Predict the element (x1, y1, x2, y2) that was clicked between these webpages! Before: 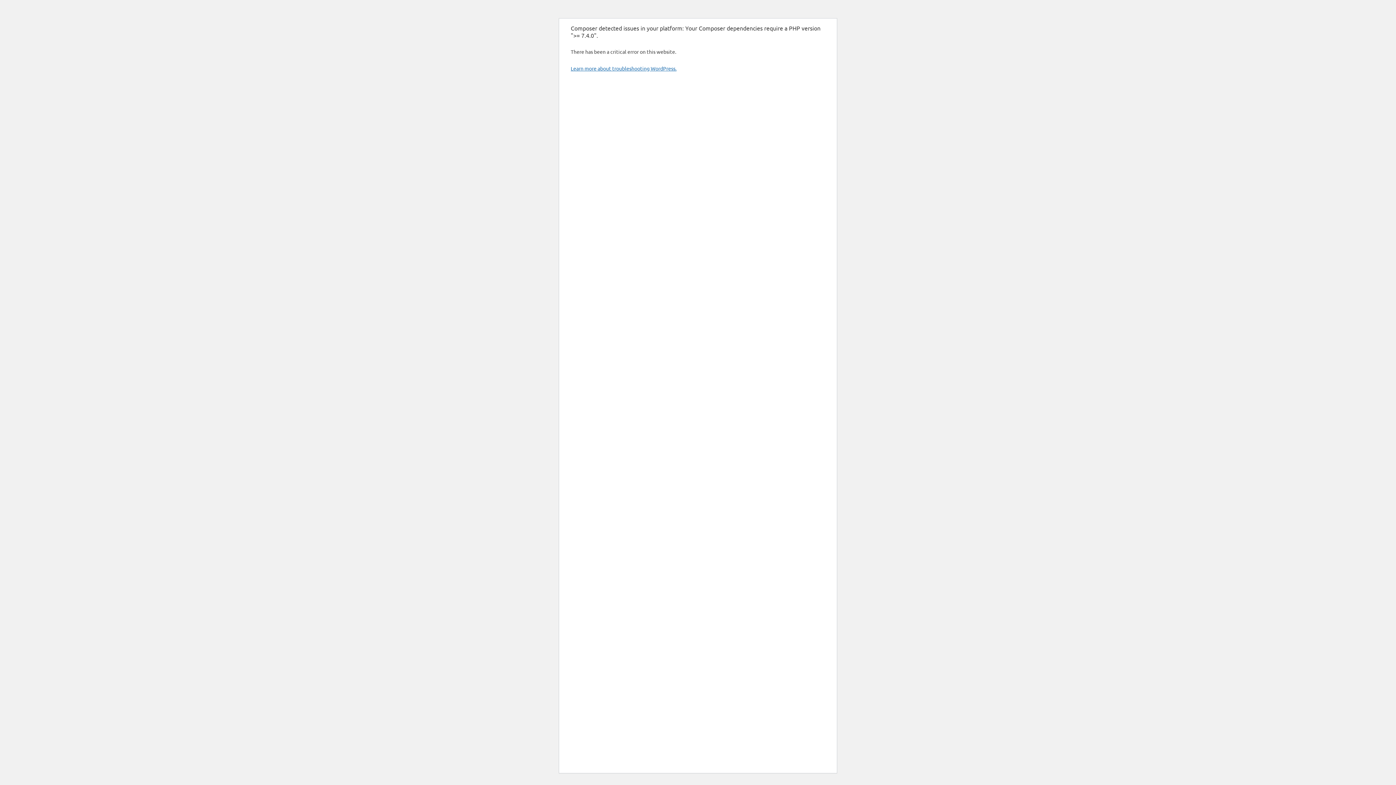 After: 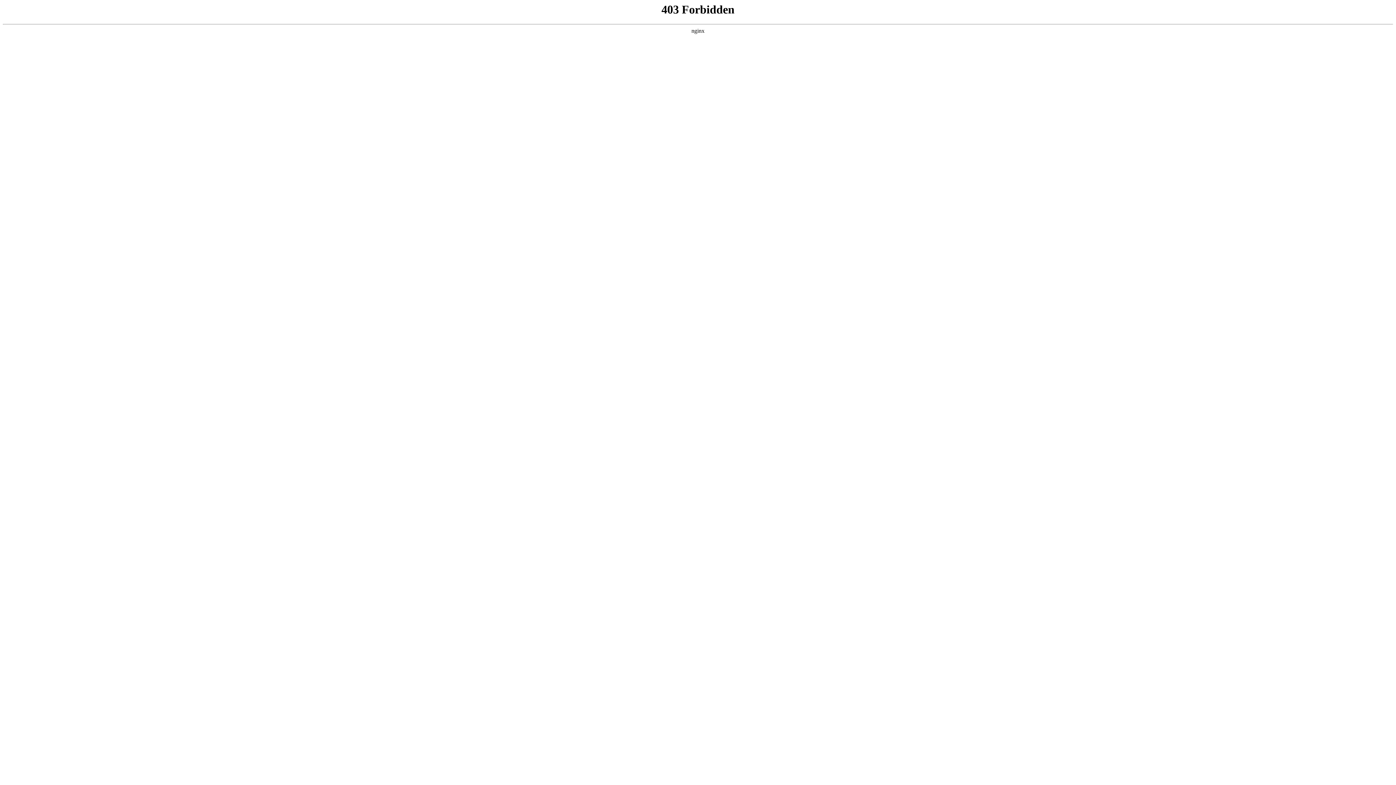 Action: label: Learn more about troubleshooting WordPress. bbox: (570, 65, 676, 71)